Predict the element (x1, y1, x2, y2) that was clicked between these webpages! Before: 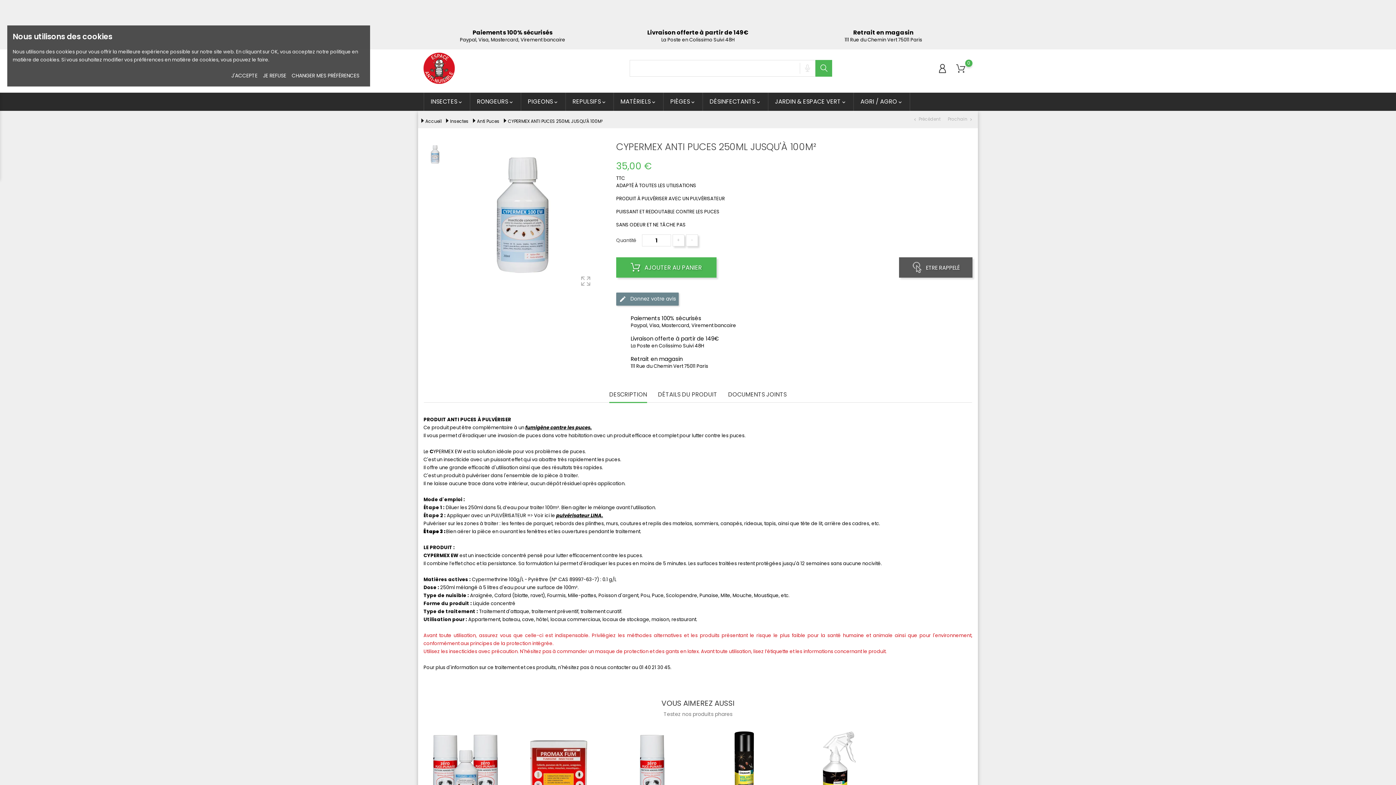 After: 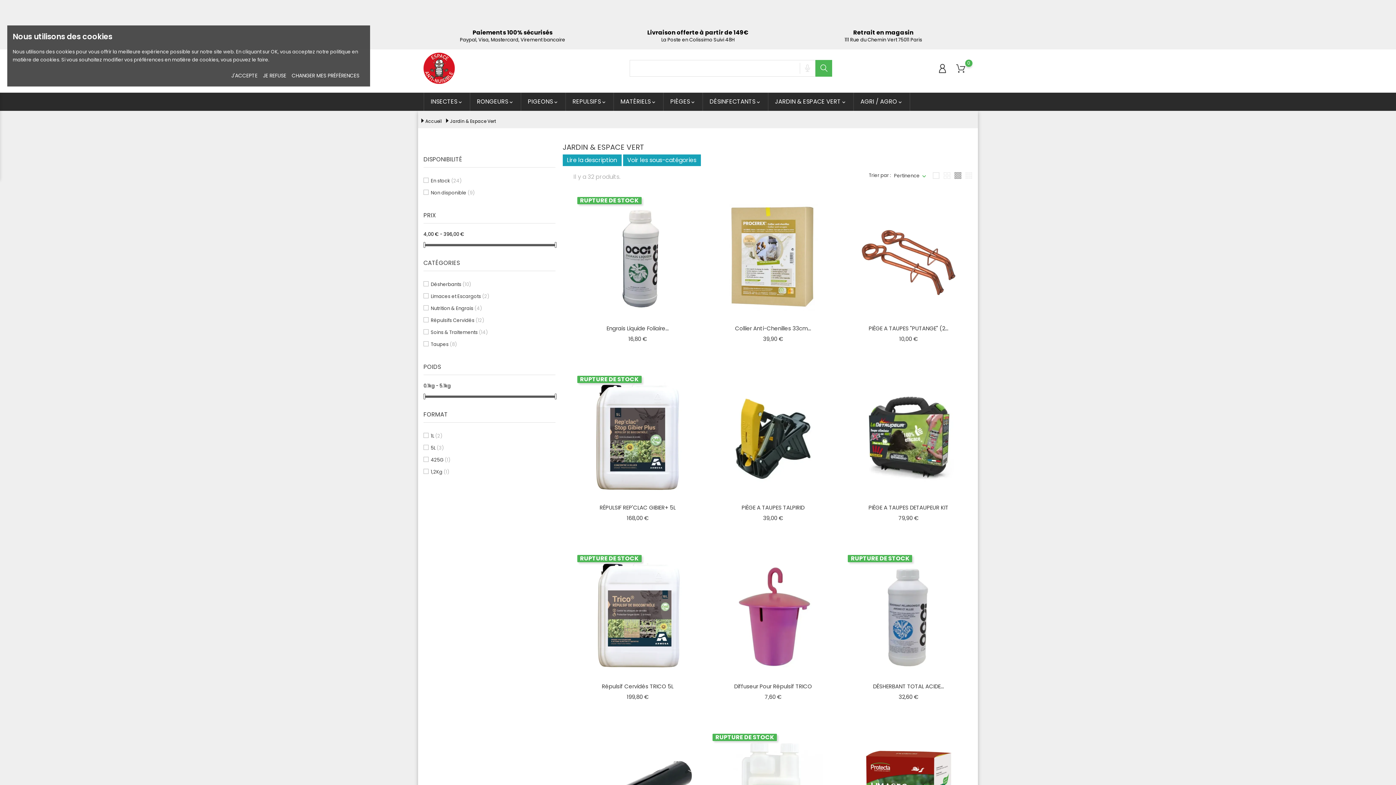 Action: bbox: (768, 92, 853, 110) label: JARDIN & ESPACE VERT
